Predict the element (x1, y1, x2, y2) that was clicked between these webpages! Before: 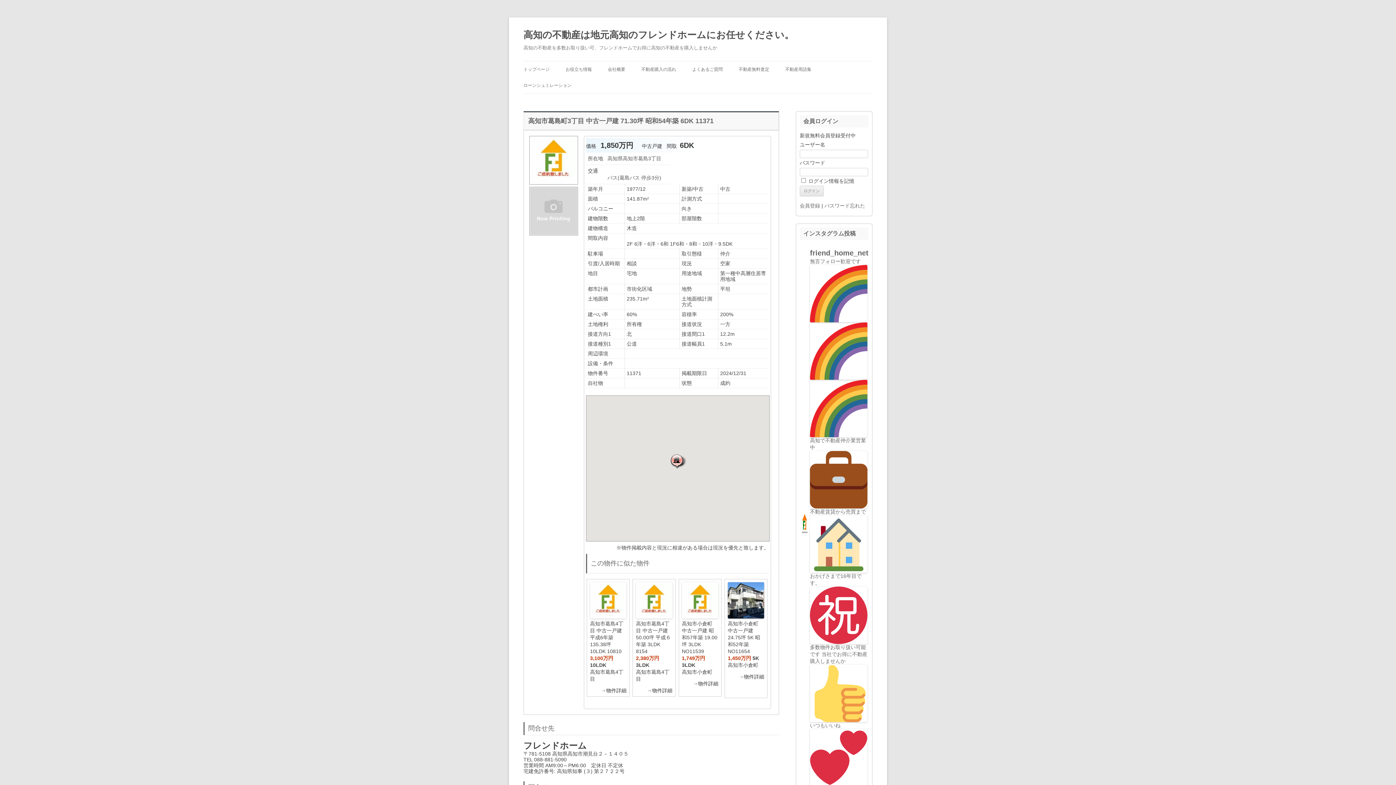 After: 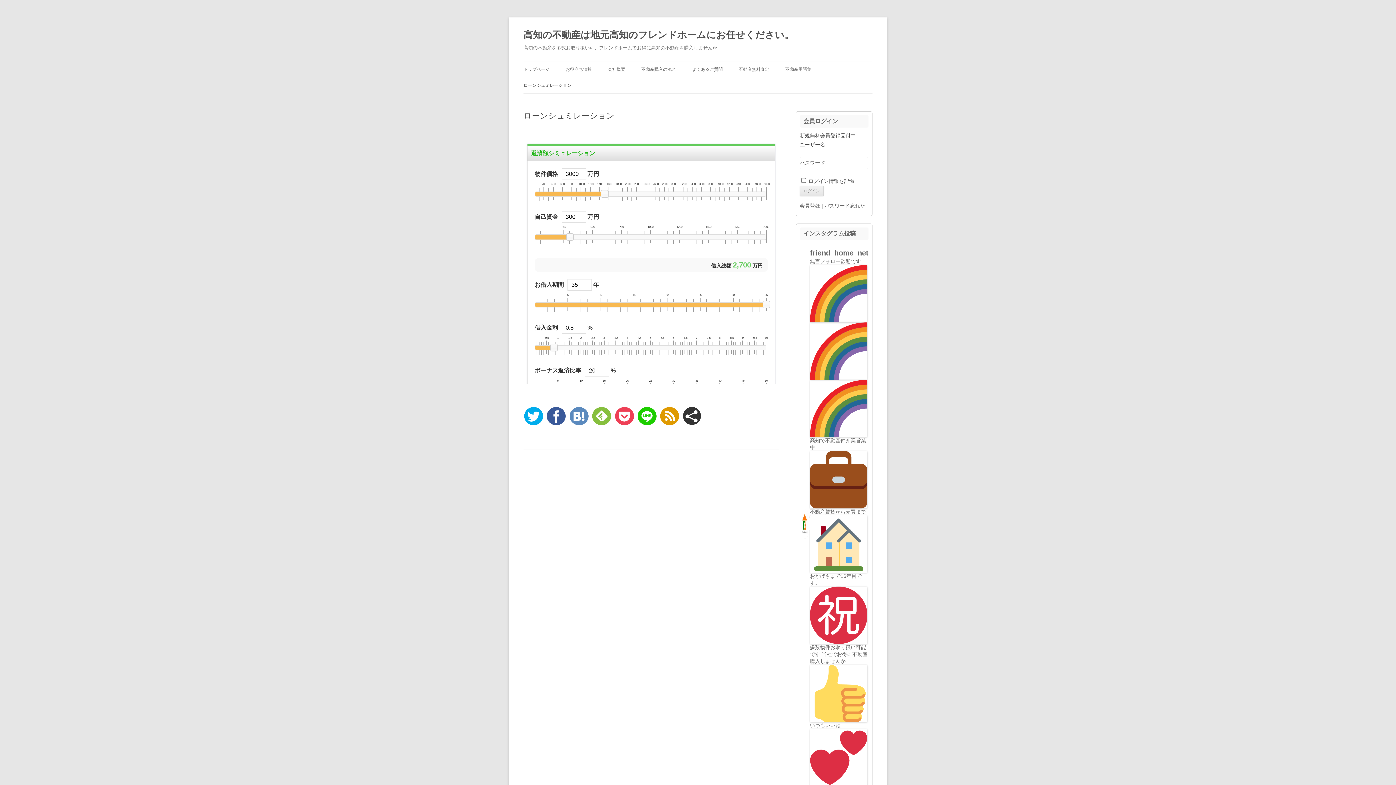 Action: label: ローンシュミレーション bbox: (523, 77, 571, 93)